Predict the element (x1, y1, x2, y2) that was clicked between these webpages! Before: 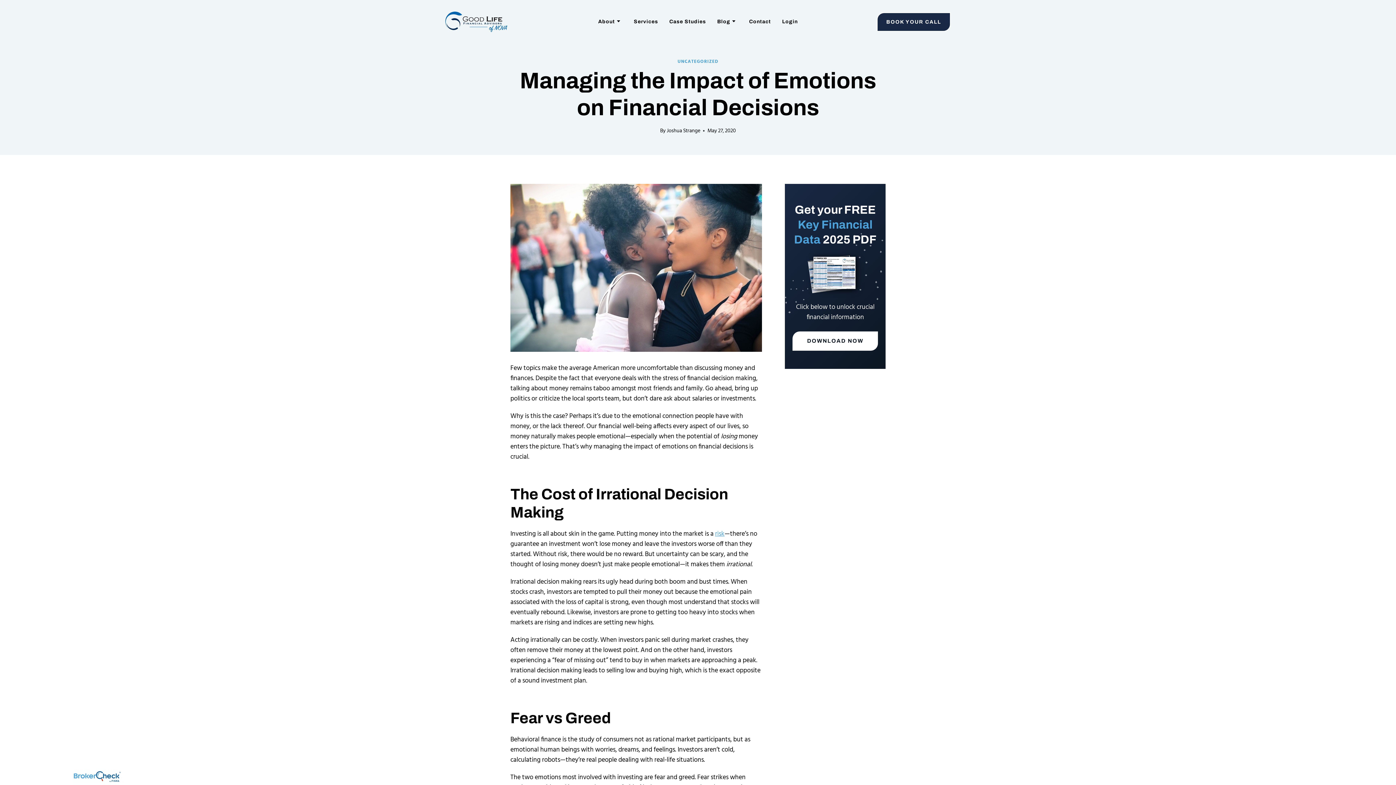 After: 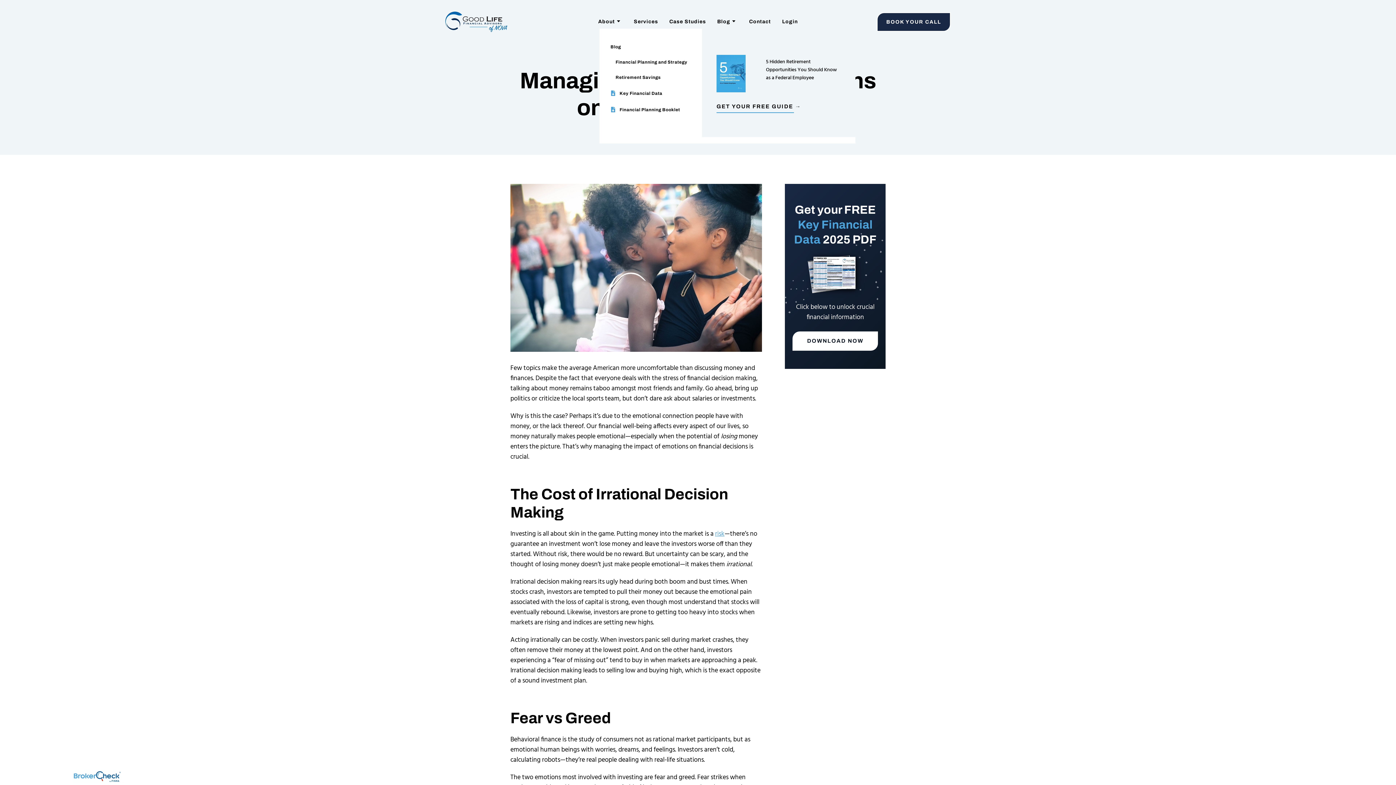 Action: label: Blog bbox: (711, 14, 743, 28)